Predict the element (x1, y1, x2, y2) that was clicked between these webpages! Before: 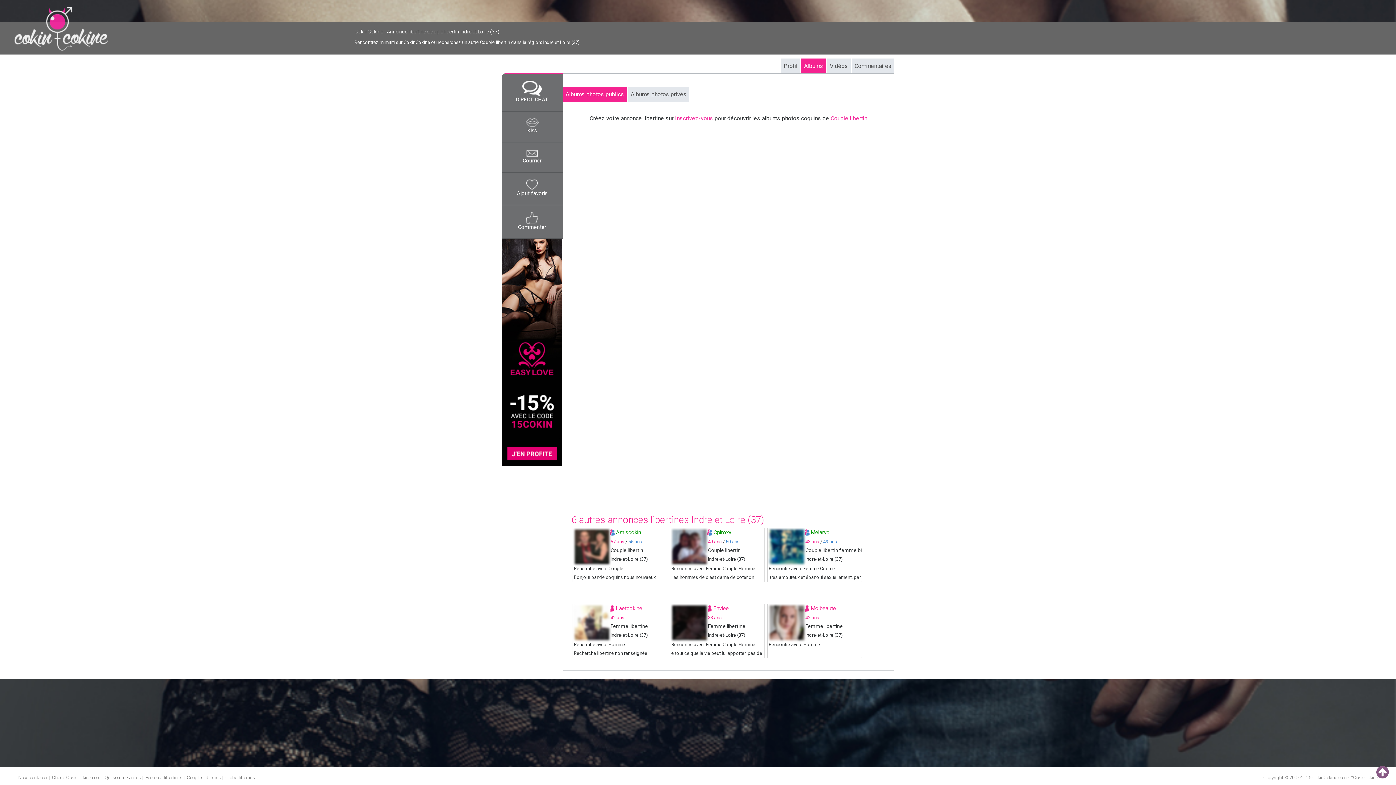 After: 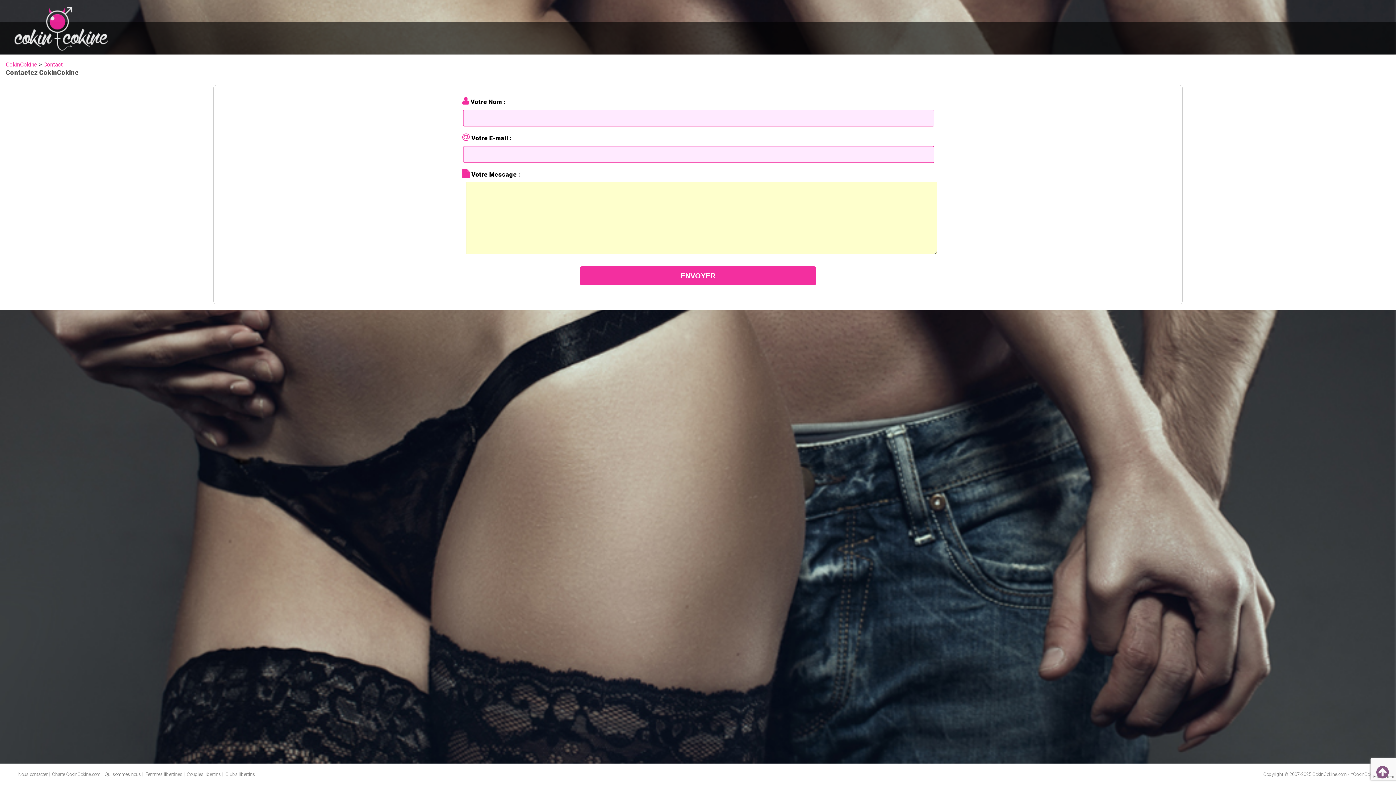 Action: label: Nous contacter bbox: (18, 775, 47, 780)